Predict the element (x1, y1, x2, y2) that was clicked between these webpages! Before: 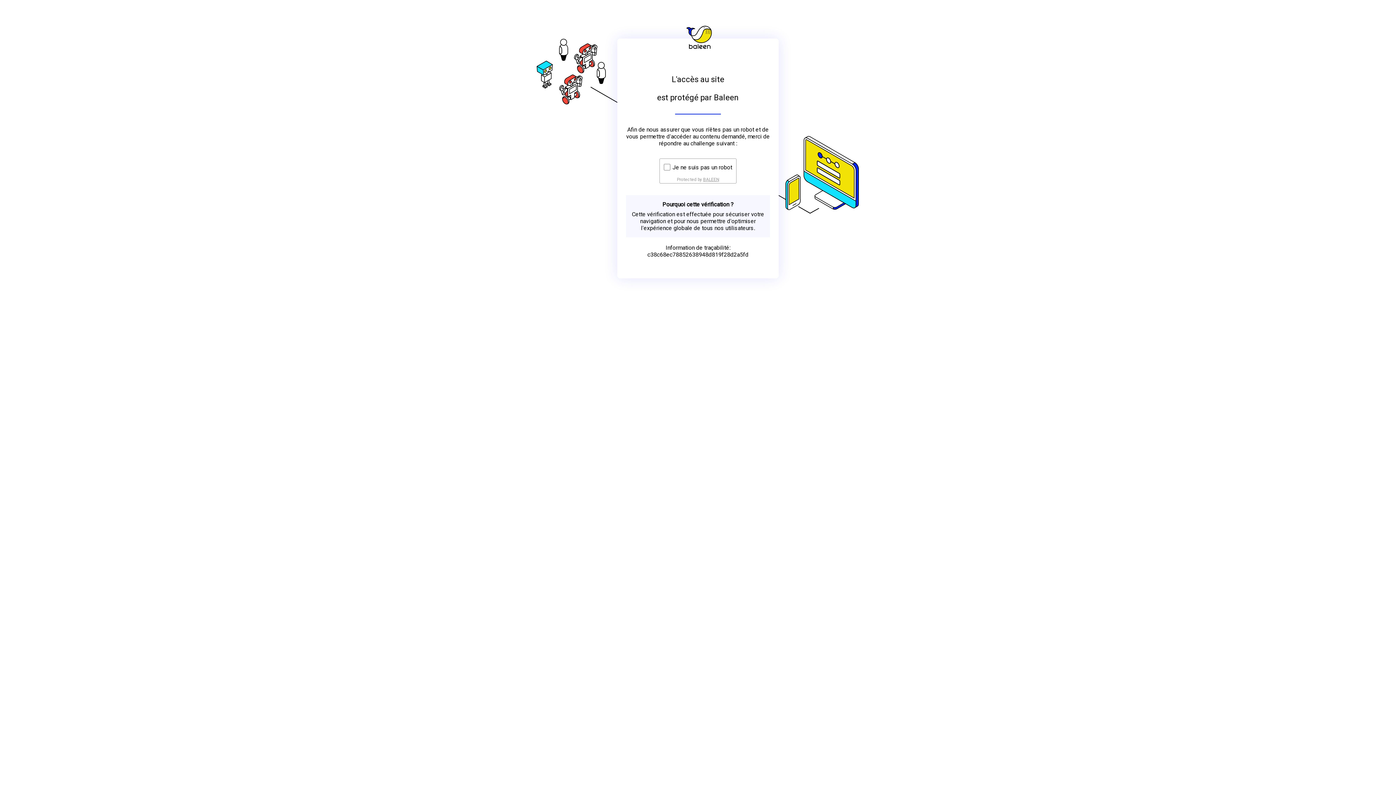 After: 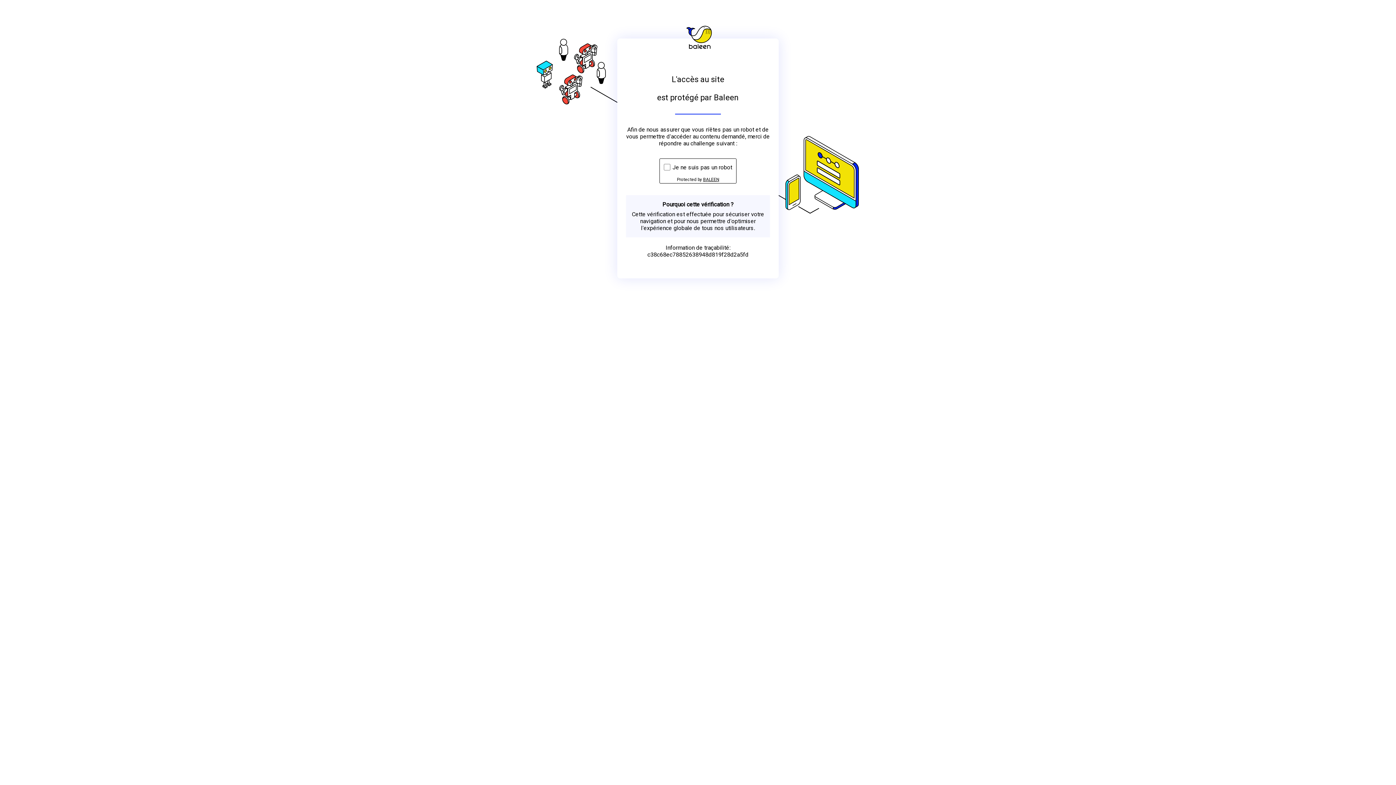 Action: label: BALEEN bbox: (703, 176, 719, 182)